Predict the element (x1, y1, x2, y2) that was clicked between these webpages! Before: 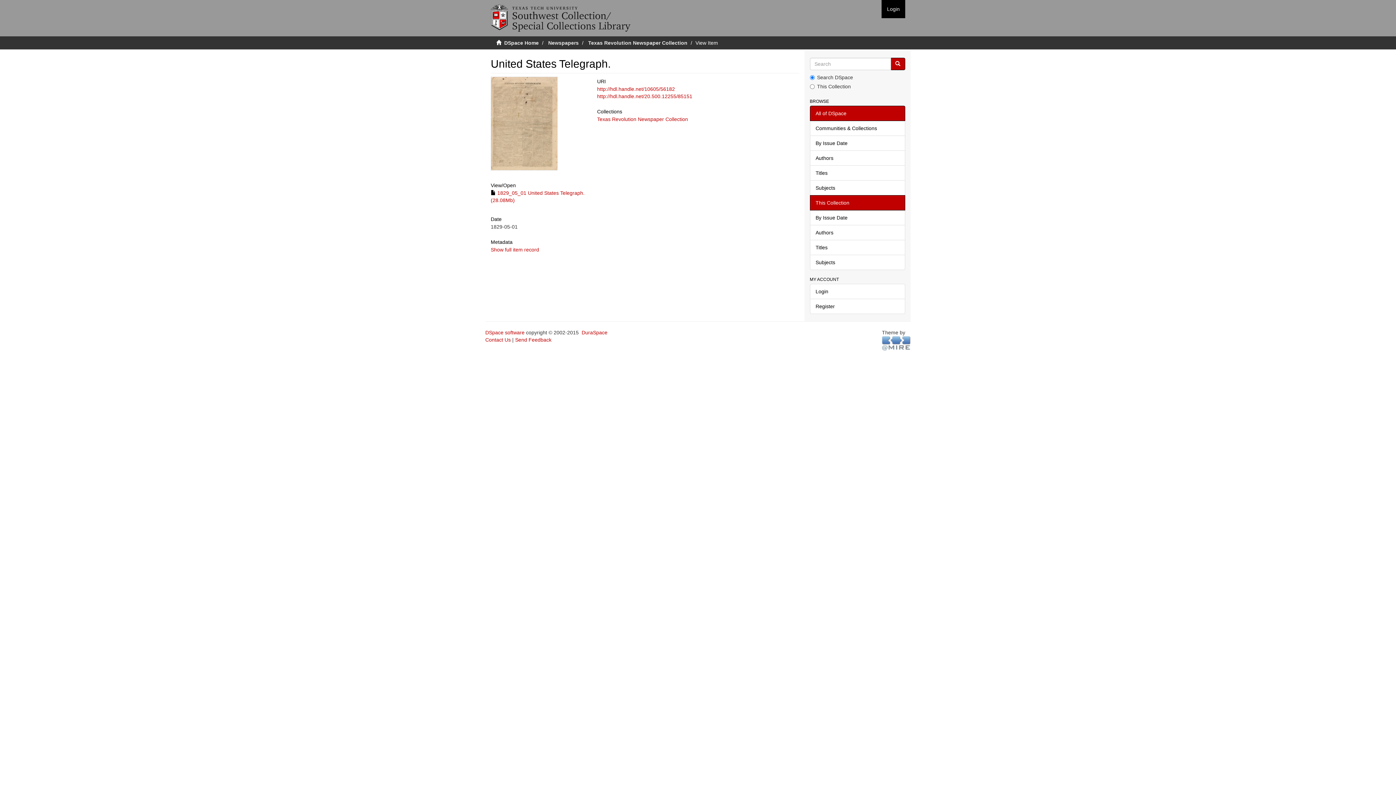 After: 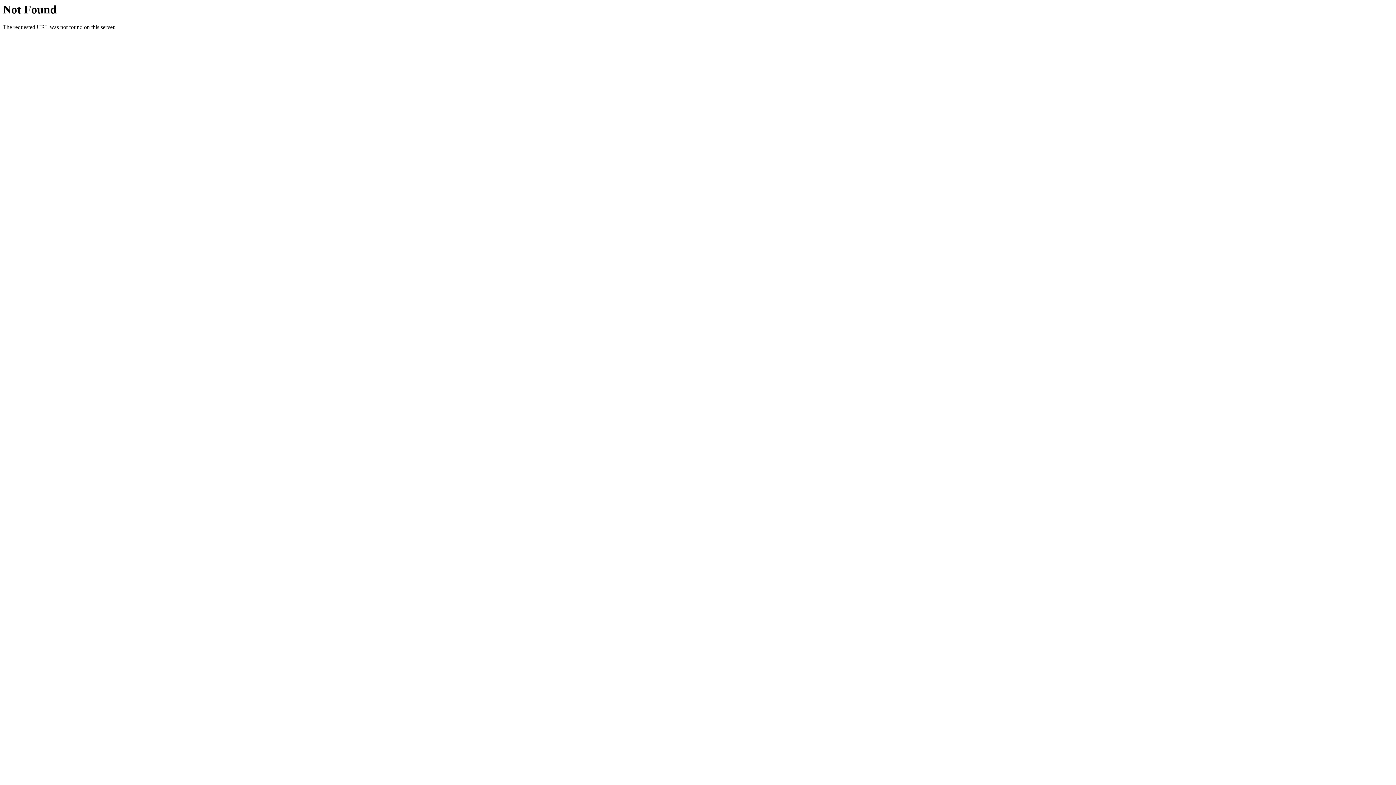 Action: label: http://hdl.handle.net/10605/56182 bbox: (597, 86, 675, 92)